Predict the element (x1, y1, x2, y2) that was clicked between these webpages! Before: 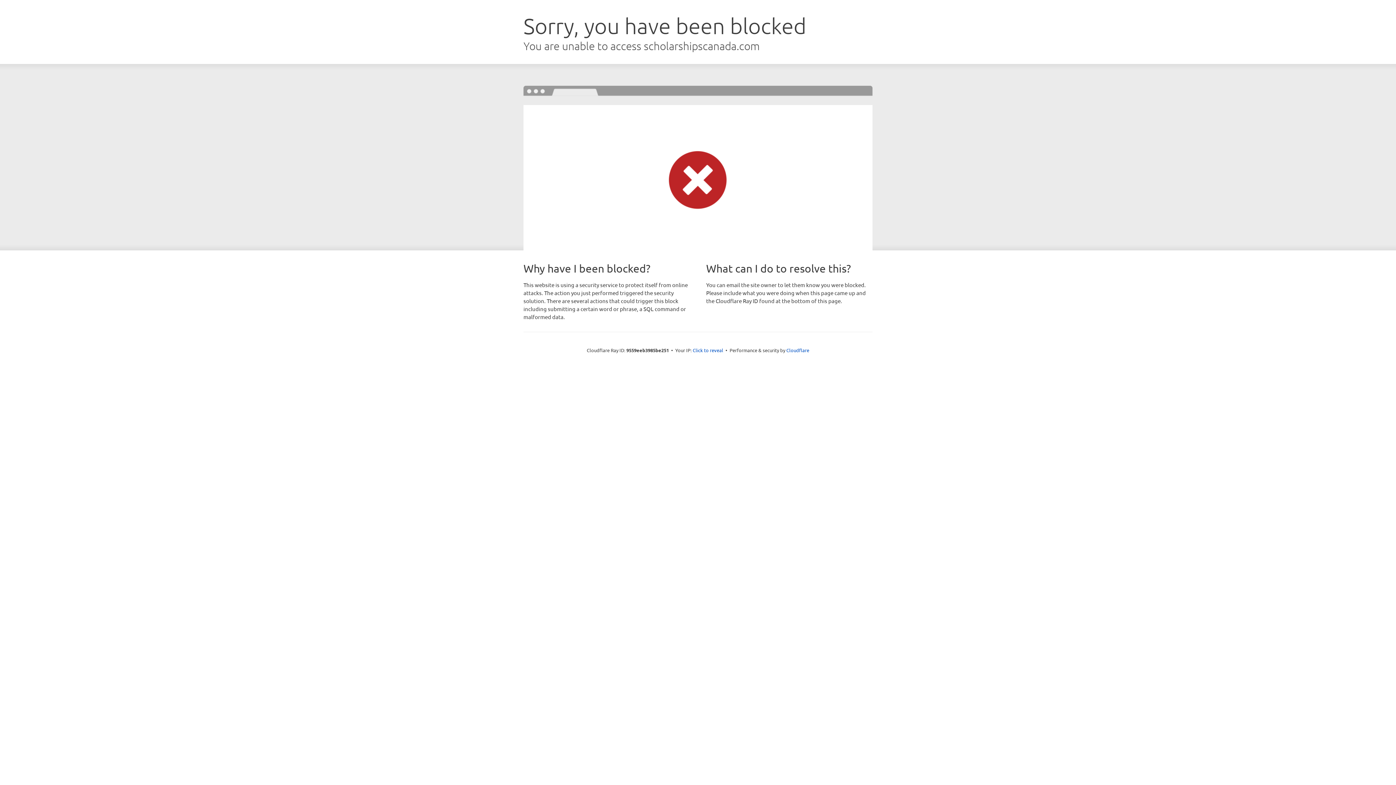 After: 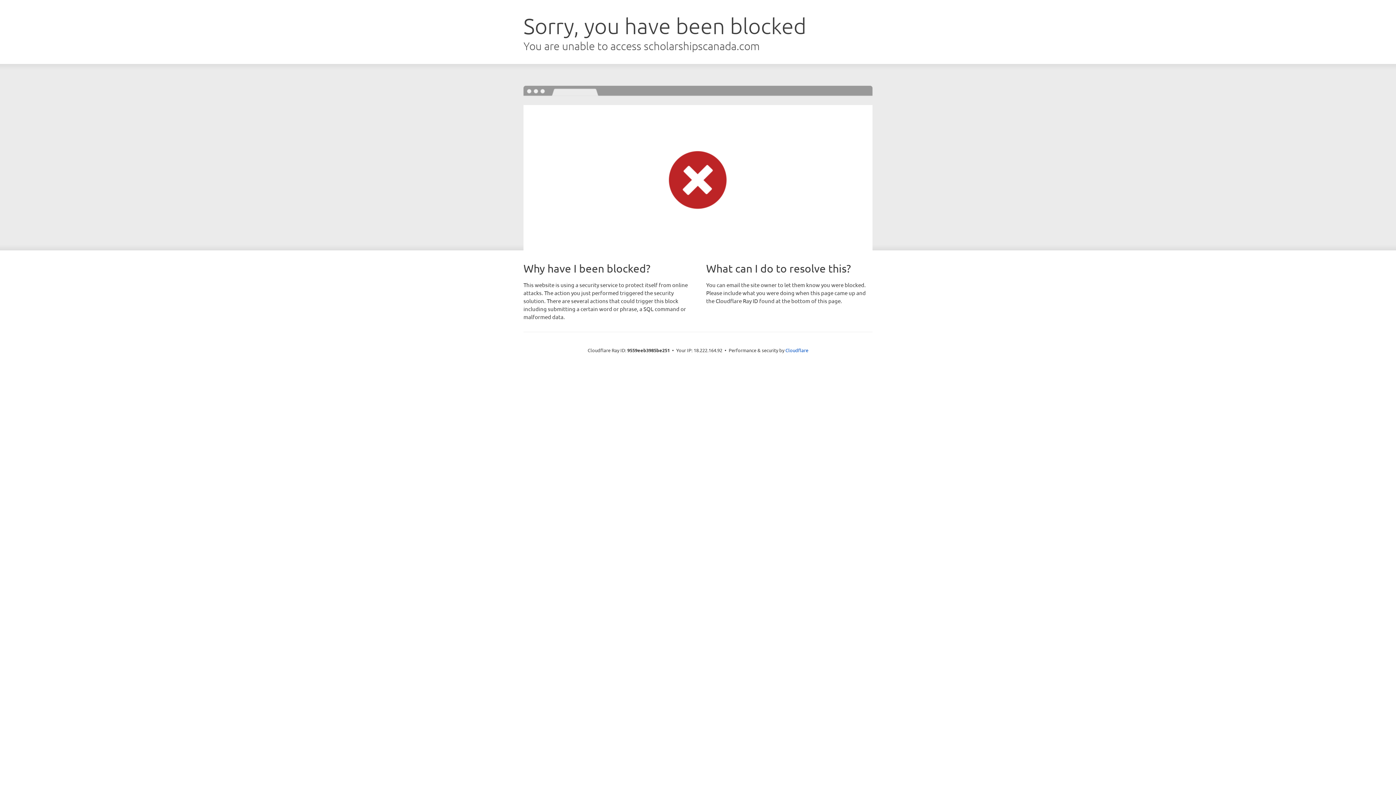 Action: label: Click to reveal bbox: (692, 346, 723, 353)